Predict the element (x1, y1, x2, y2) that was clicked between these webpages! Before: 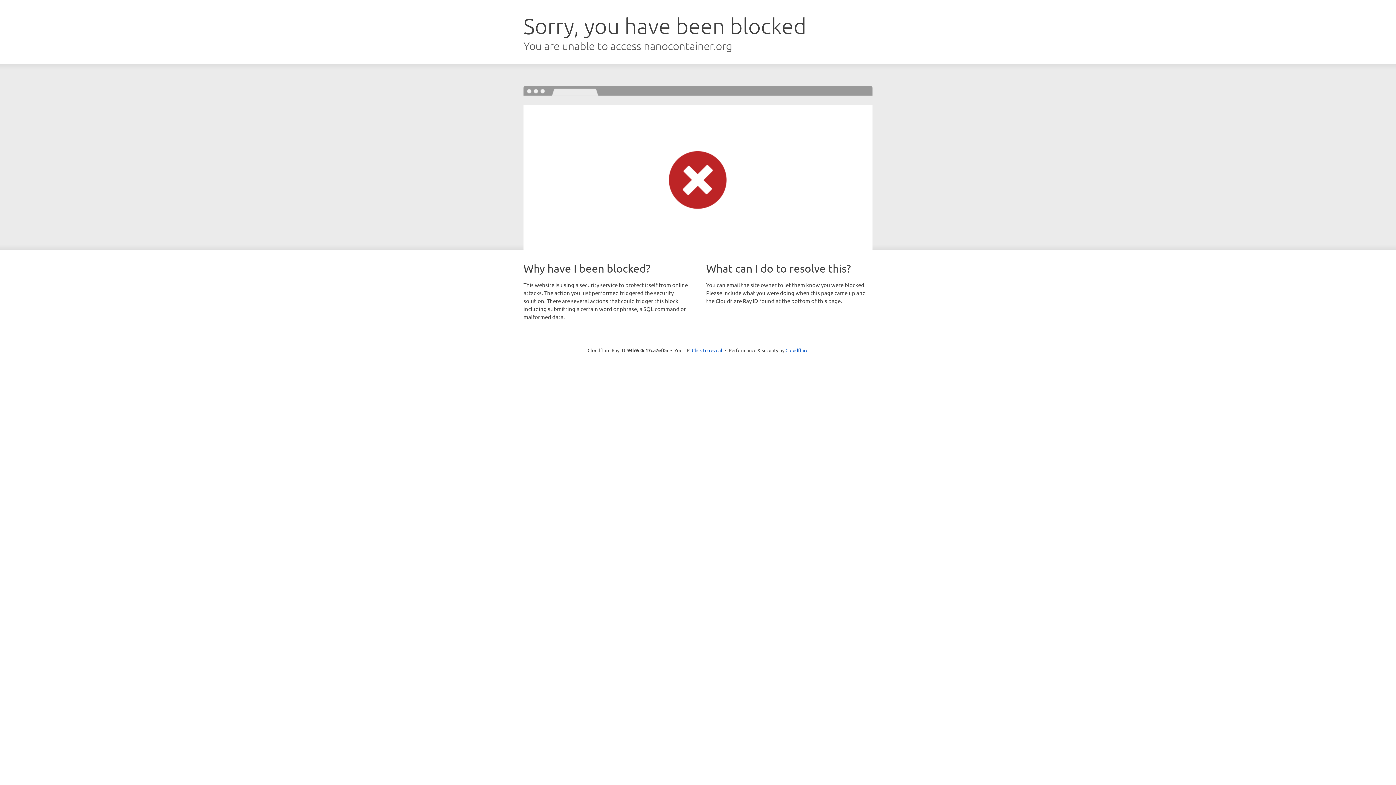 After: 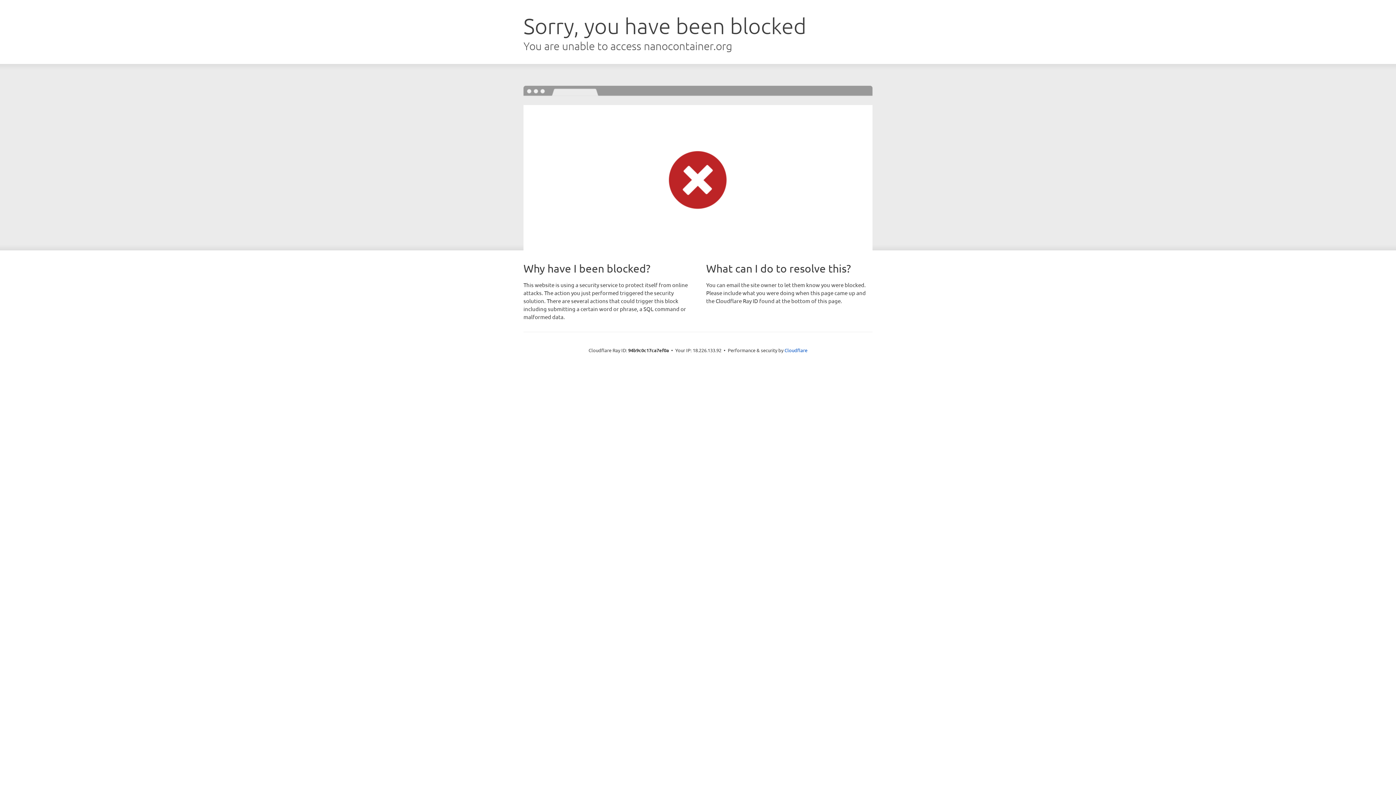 Action: bbox: (692, 346, 722, 353) label: Click to reveal